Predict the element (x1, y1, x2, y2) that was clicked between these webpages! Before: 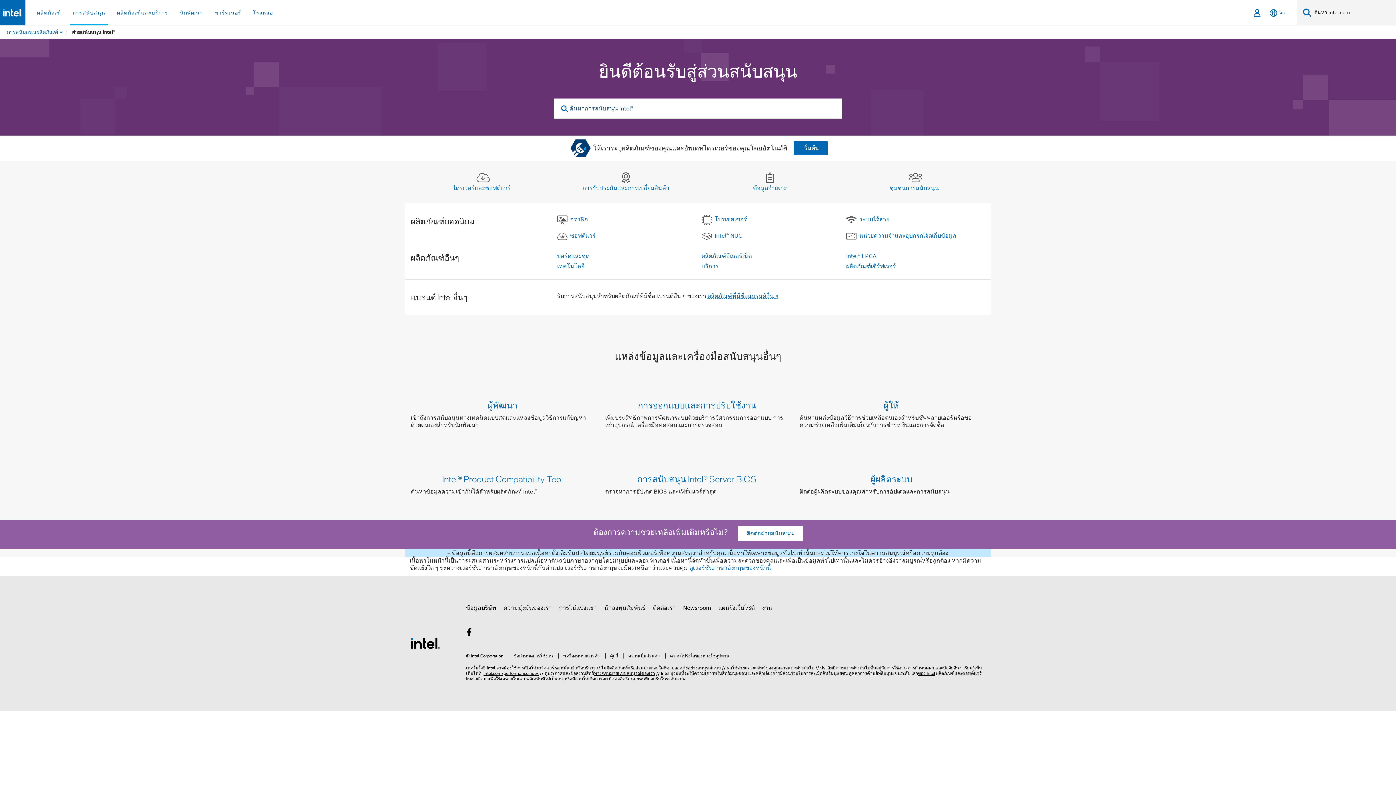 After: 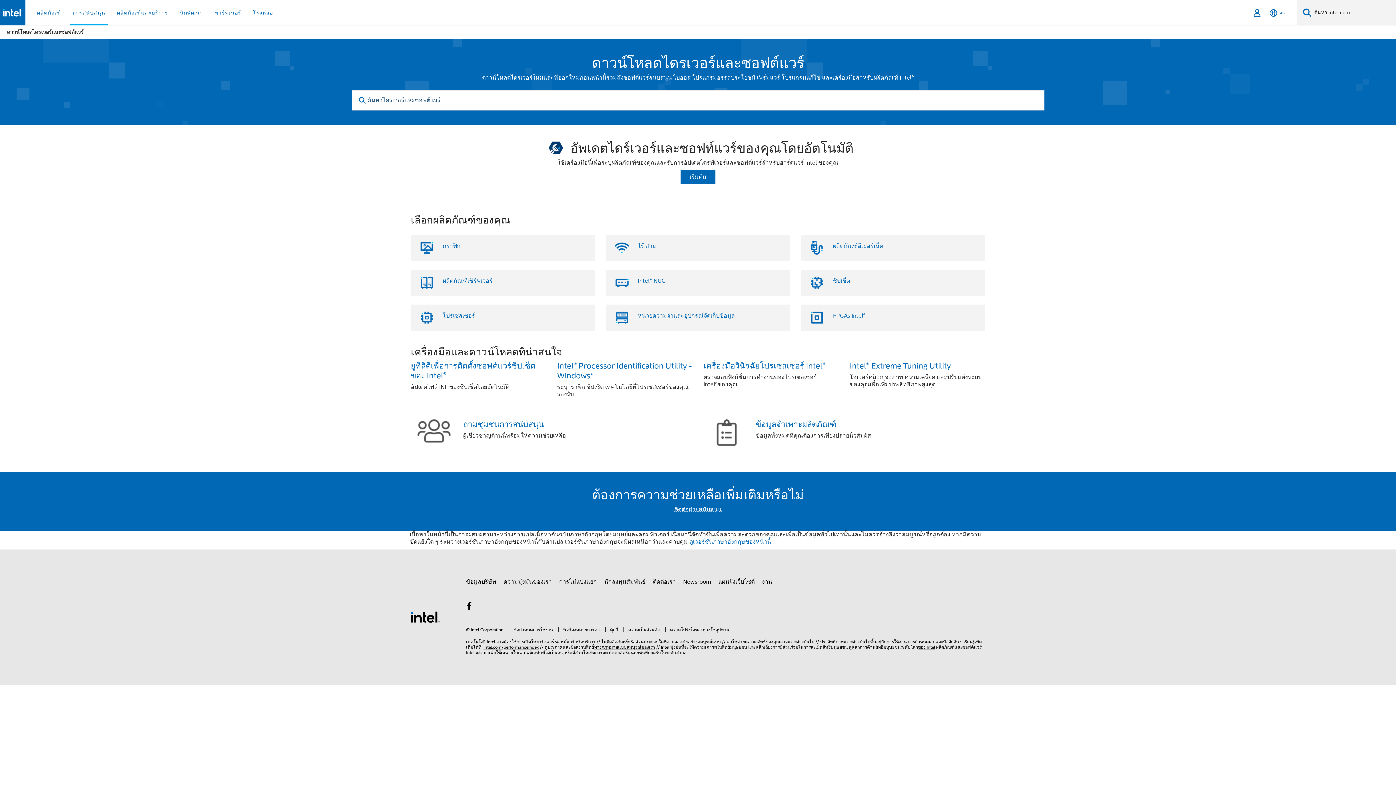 Action: bbox: (415, 161, 548, 203) label: ไดรเวอร์และซอฟต์แวร์